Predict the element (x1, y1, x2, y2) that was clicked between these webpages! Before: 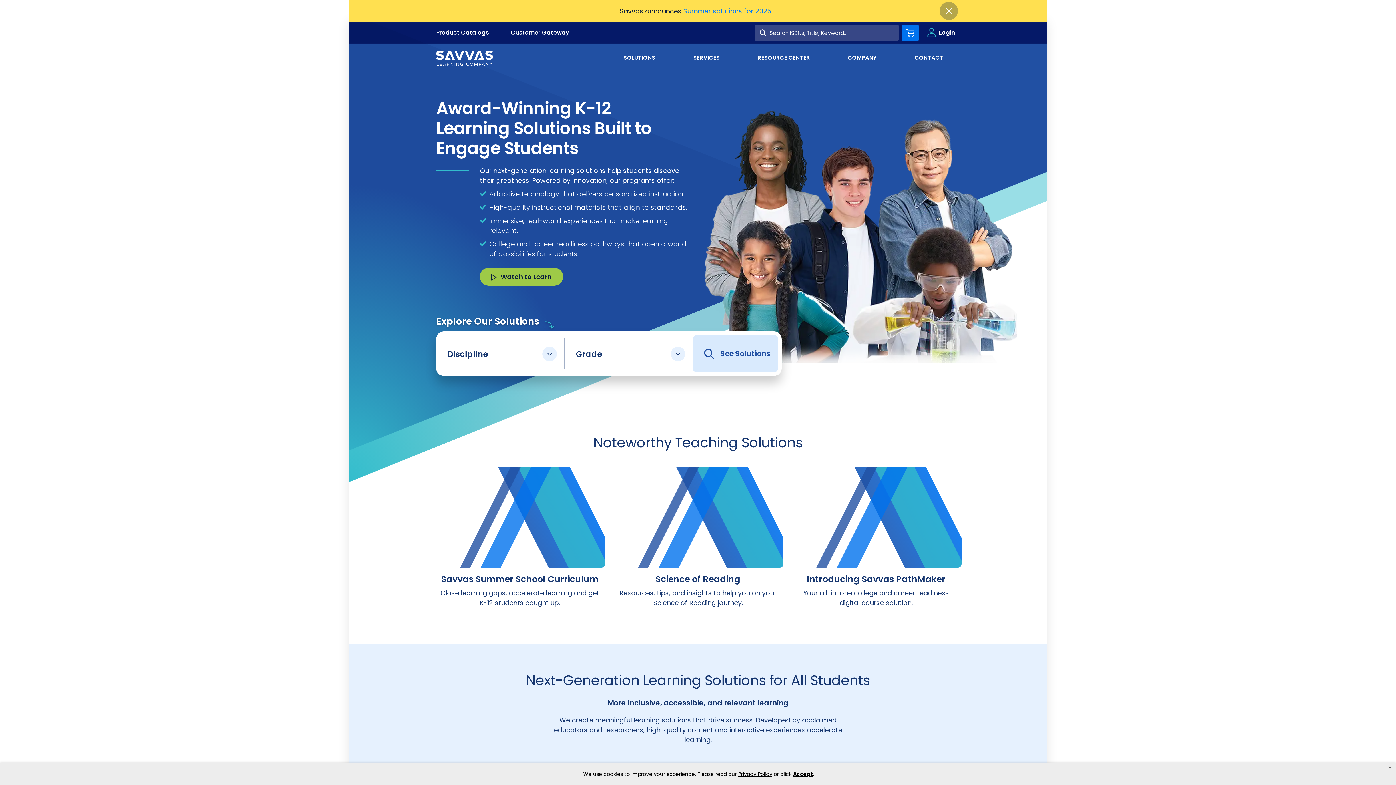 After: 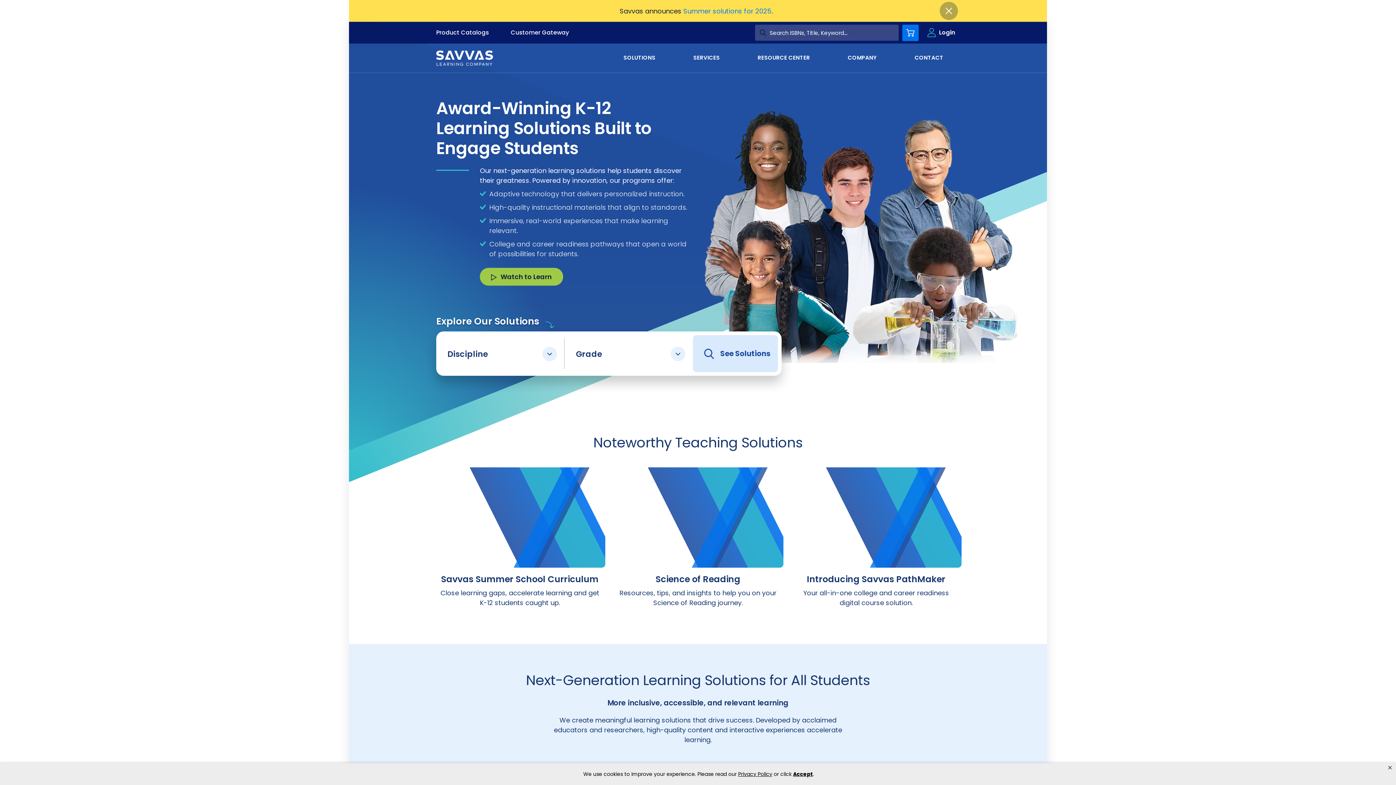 Action: bbox: (759, 29, 766, 36)